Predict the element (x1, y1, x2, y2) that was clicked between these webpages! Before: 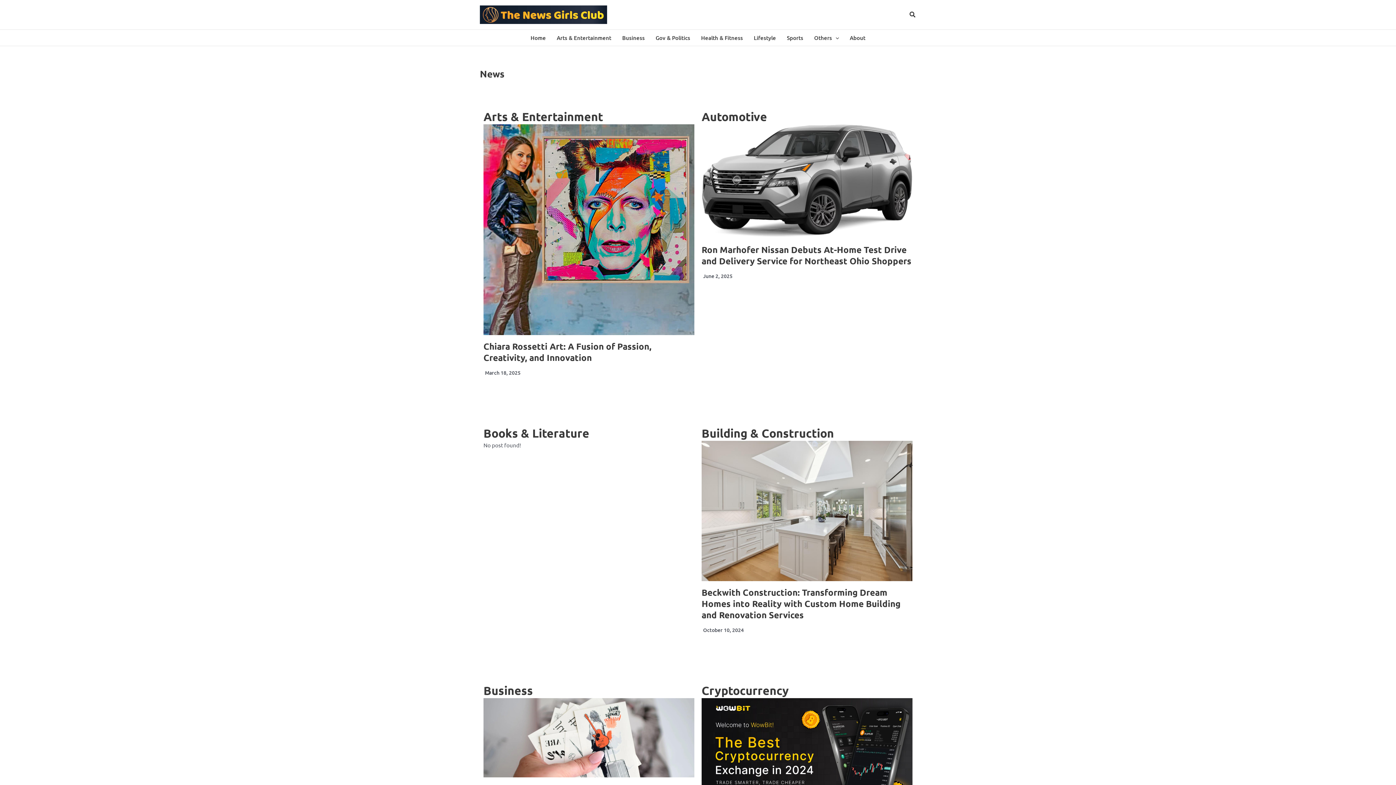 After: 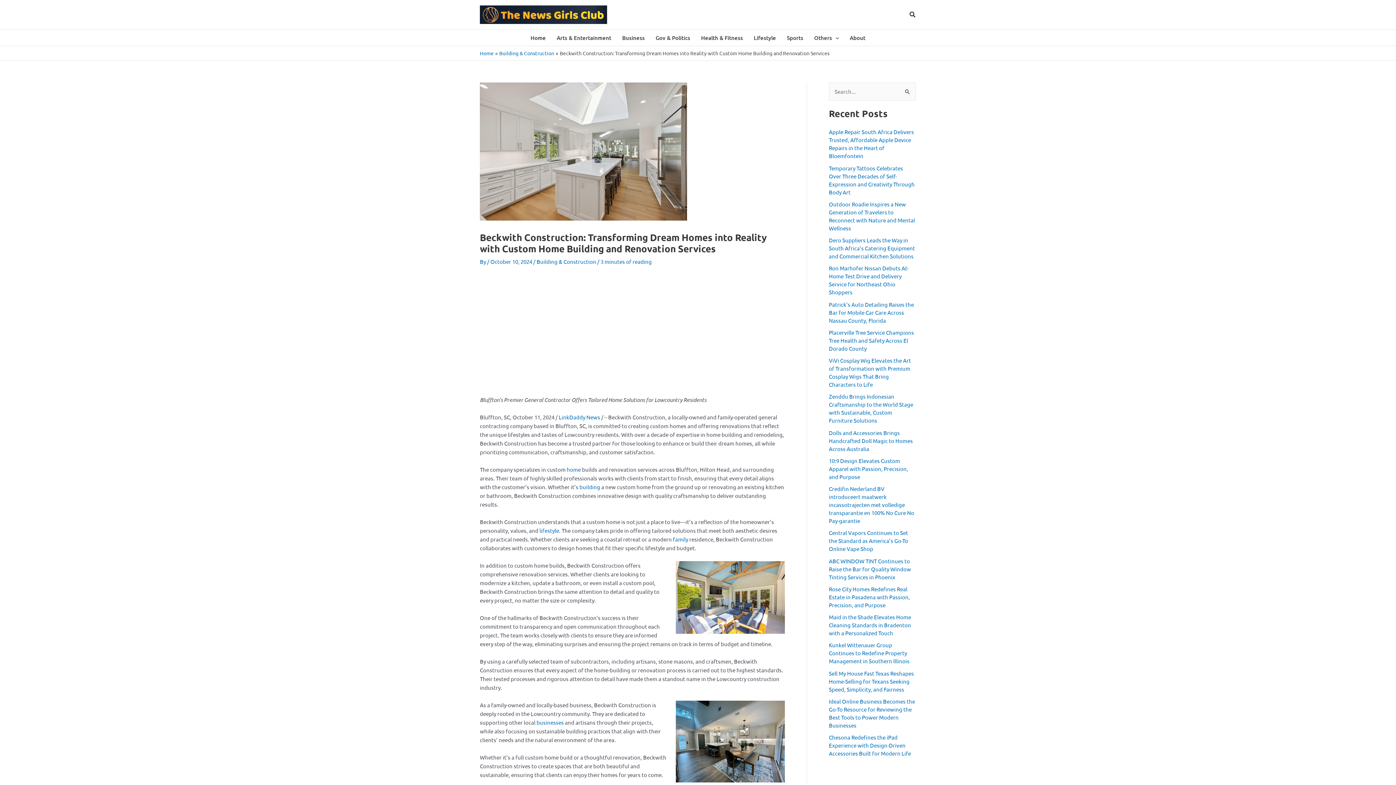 Action: bbox: (701, 587, 900, 620) label: Beckwith Construction: Transforming Dream Homes into Reality with Custom Home Building and Renovation Services